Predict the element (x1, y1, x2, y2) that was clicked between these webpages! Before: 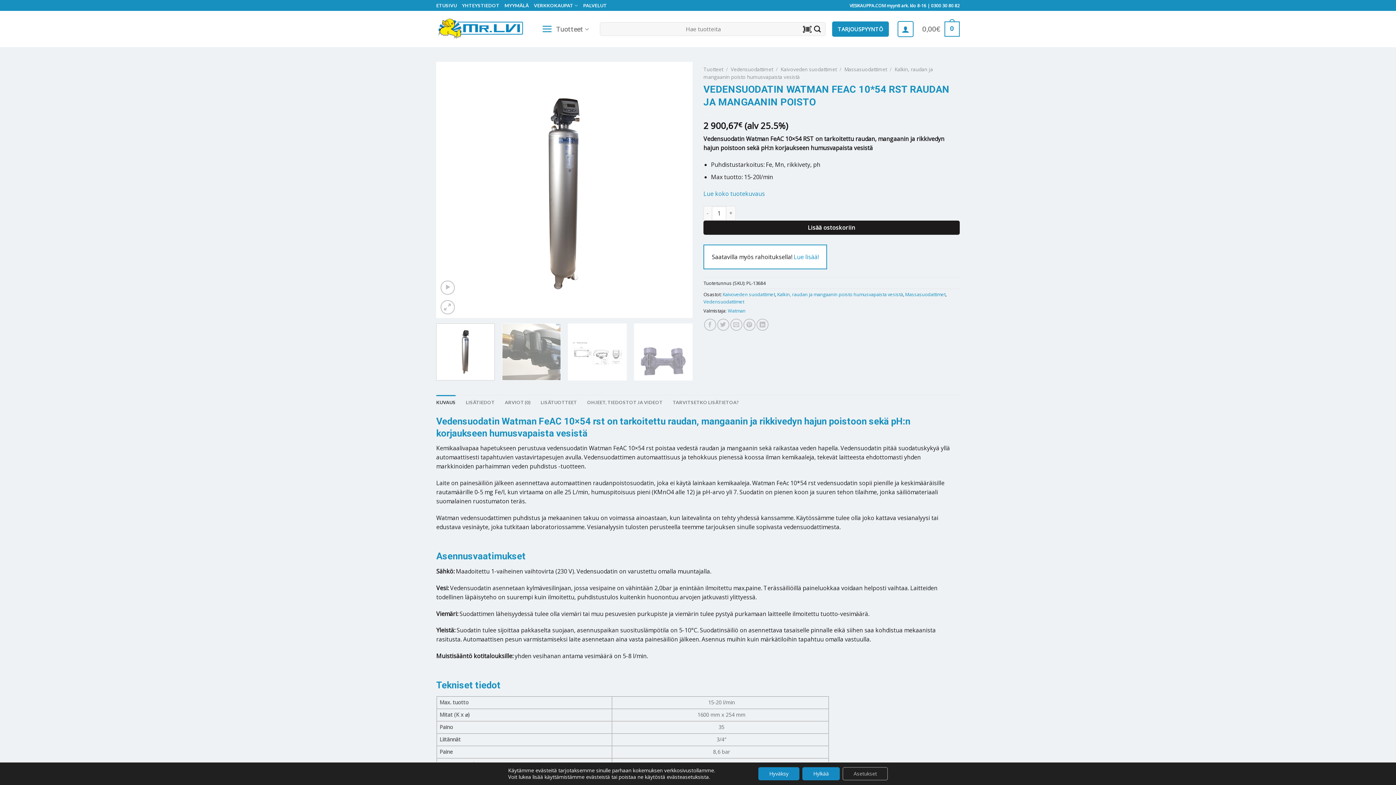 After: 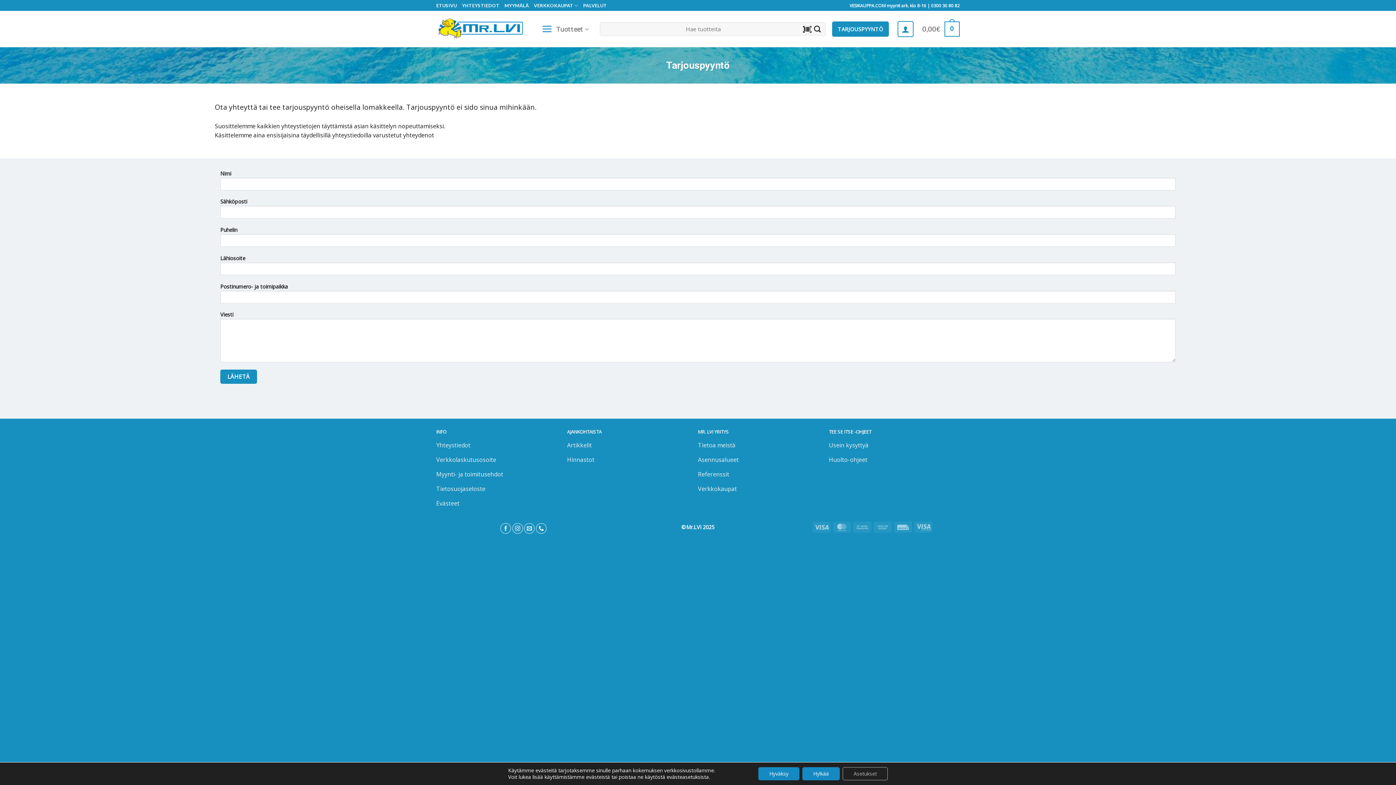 Action: bbox: (832, 21, 888, 36) label: TARJOUSPYYNTÖ